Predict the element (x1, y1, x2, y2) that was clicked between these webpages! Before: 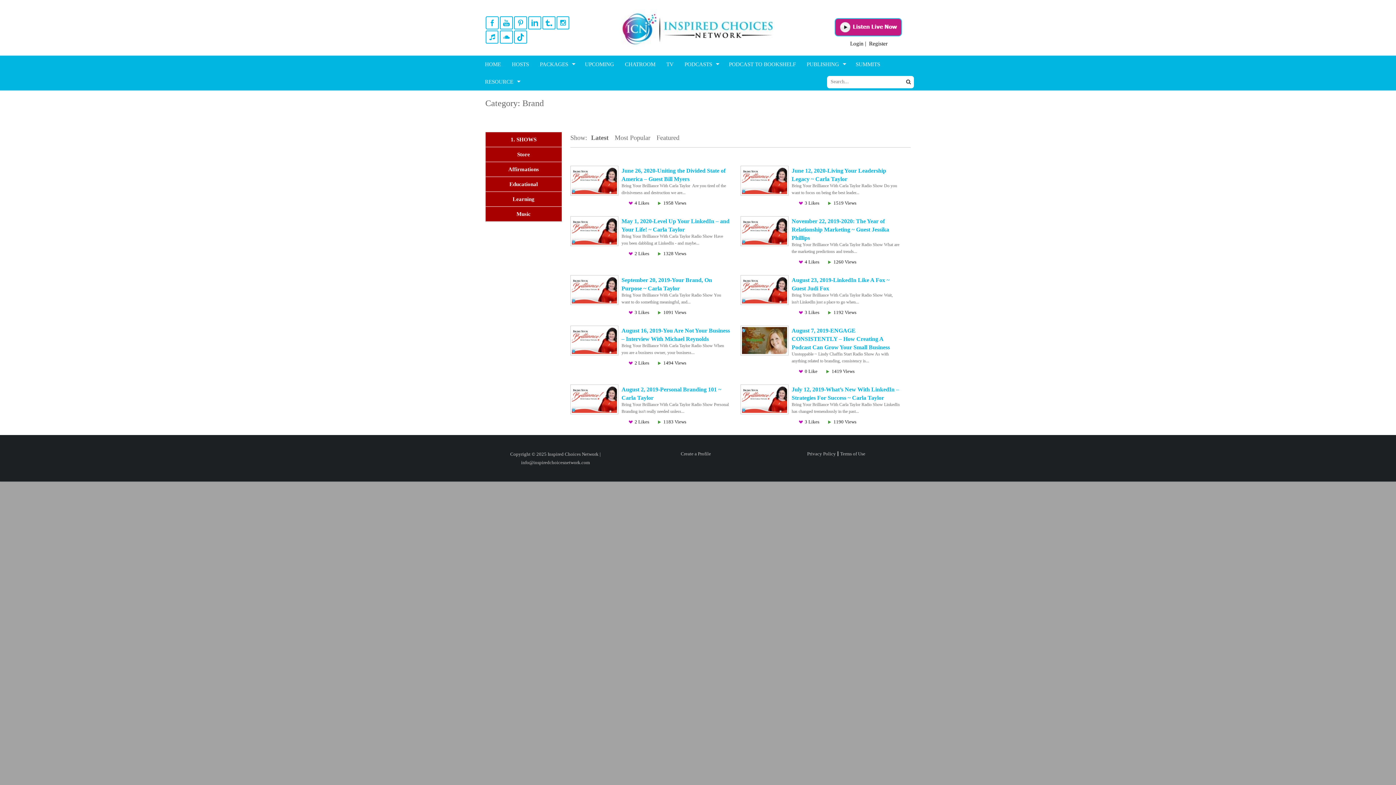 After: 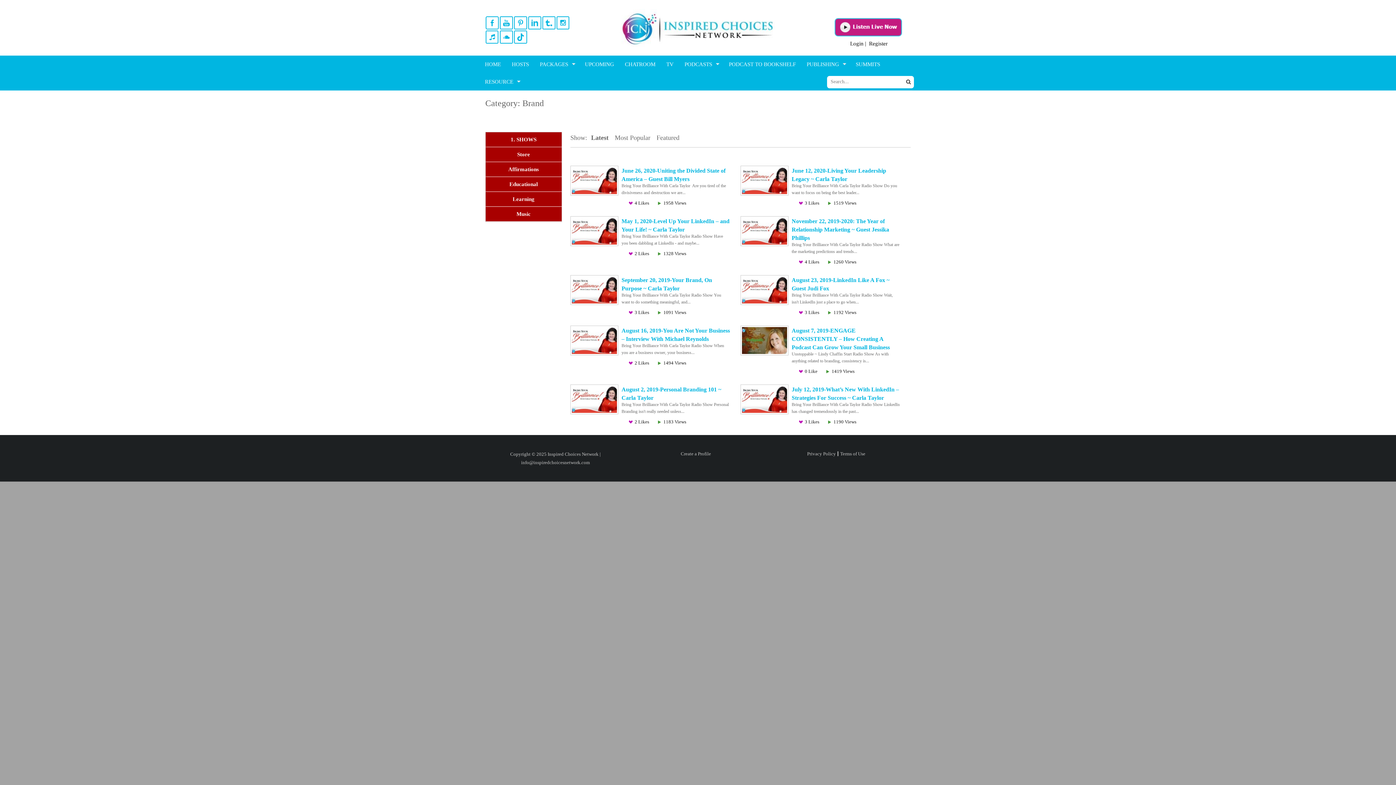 Action: bbox: (742, 396, 787, 402)